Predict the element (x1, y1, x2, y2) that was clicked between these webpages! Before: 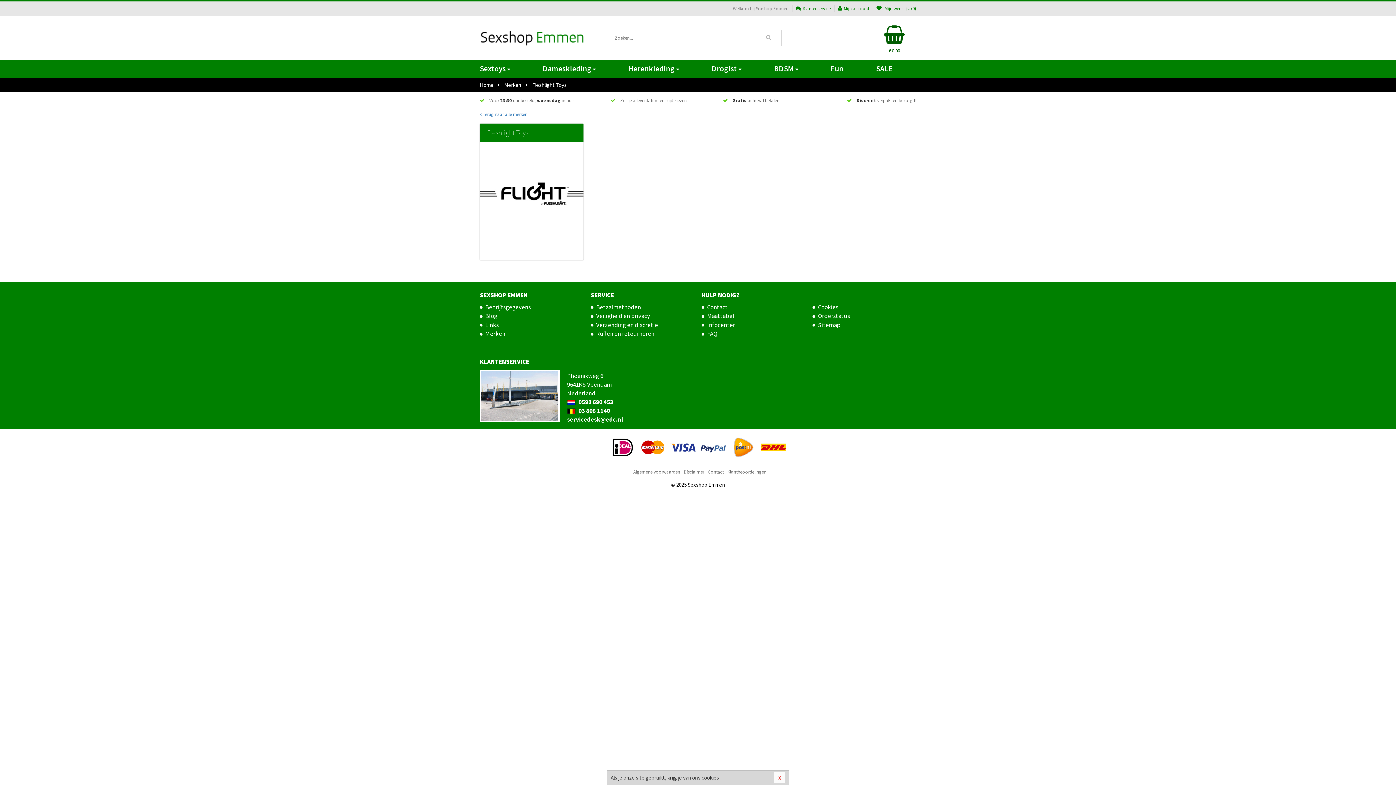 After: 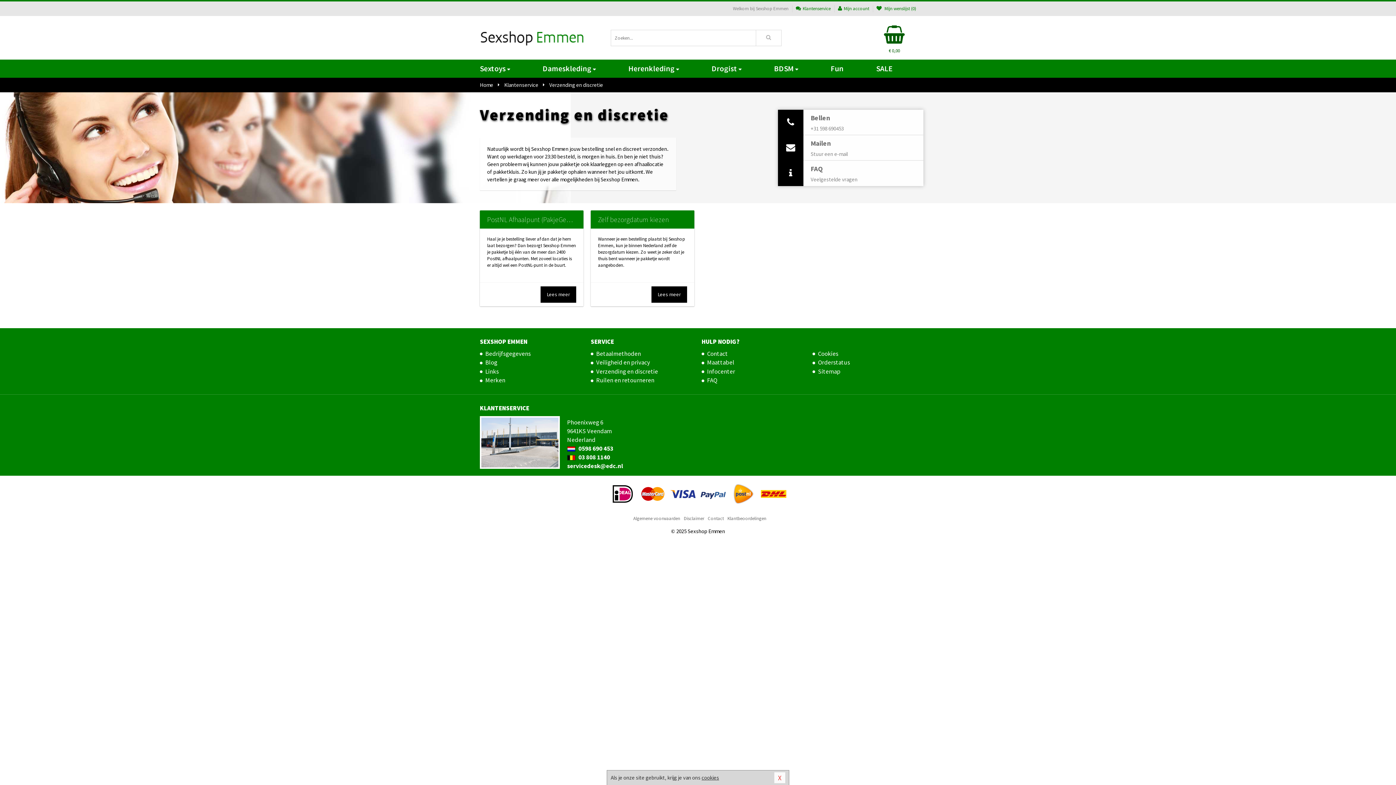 Action: label: Verzending en discretie bbox: (590, 321, 694, 329)